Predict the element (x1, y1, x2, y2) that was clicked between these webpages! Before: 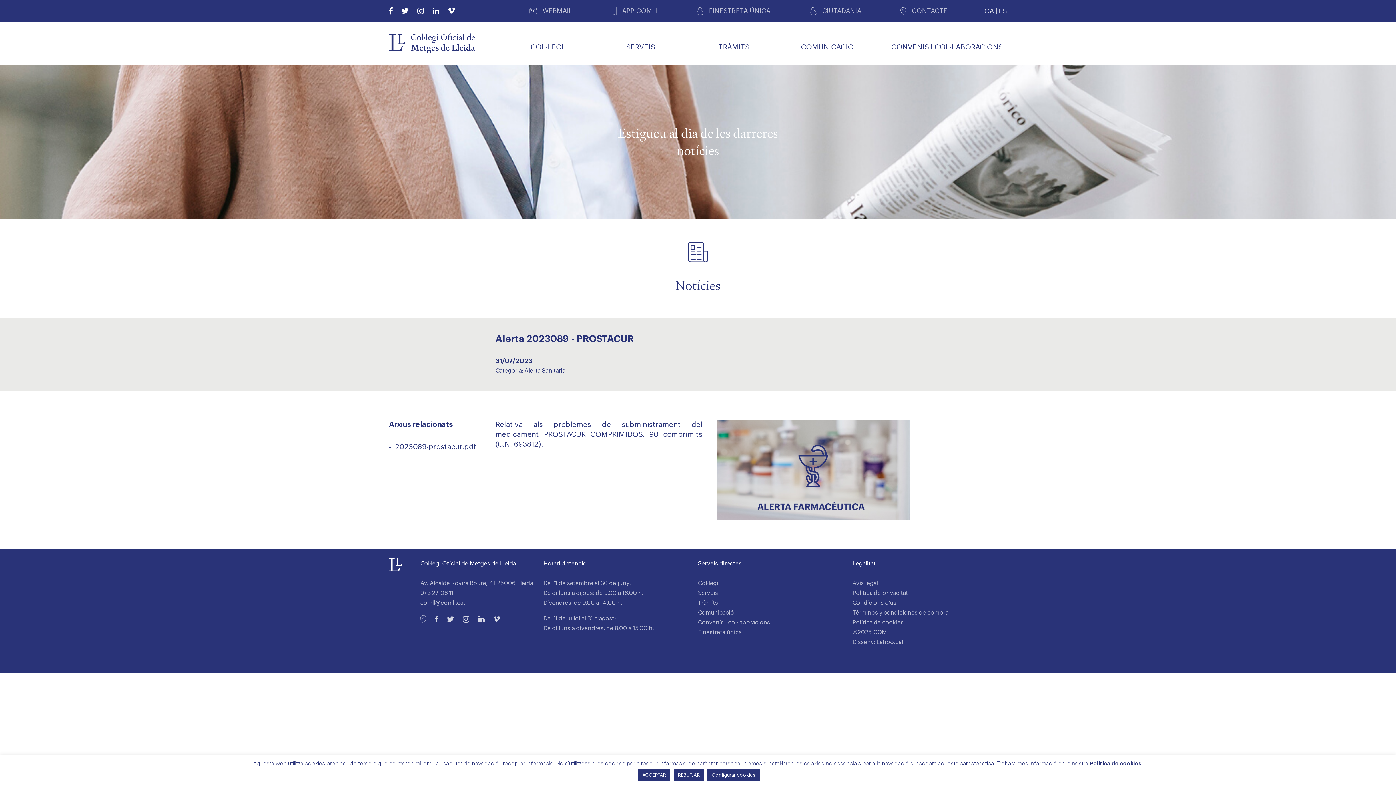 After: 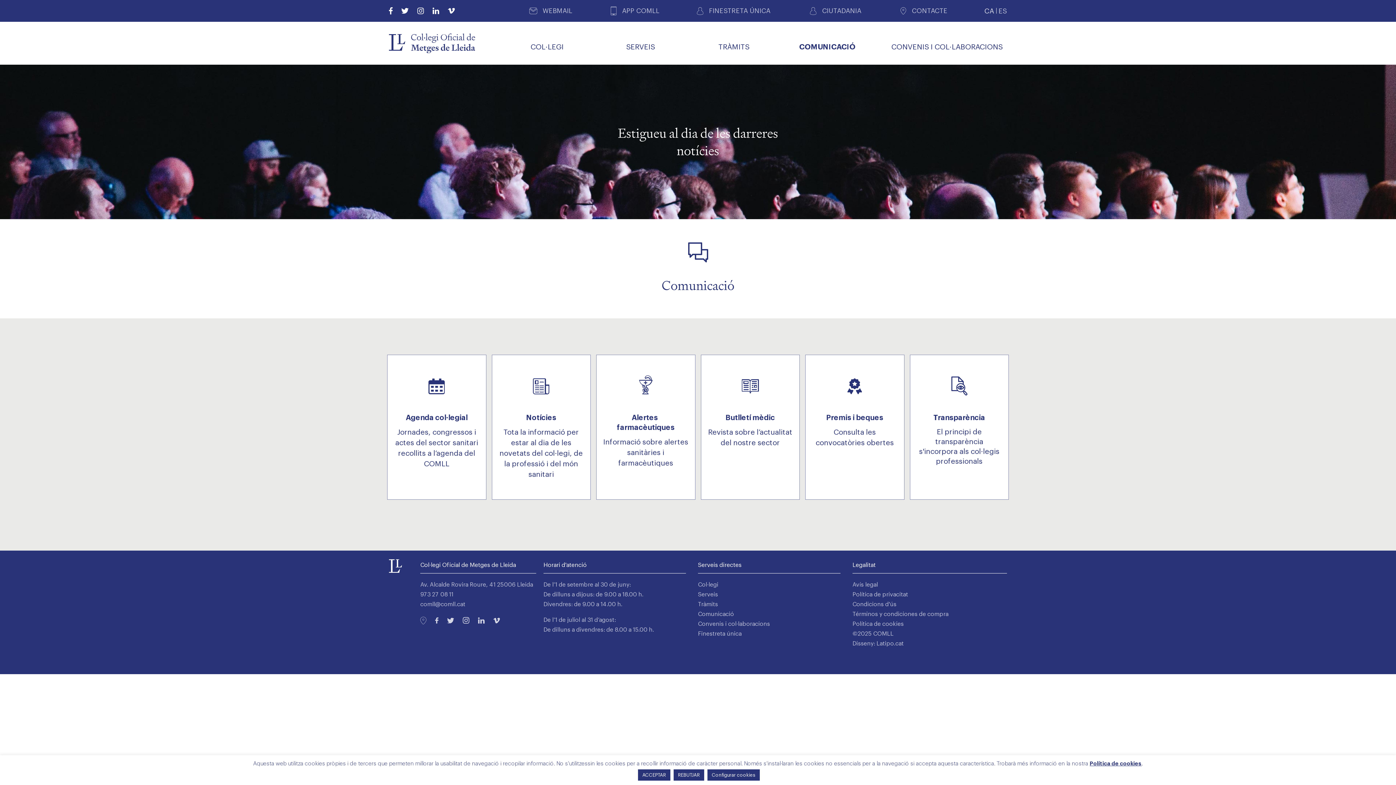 Action: bbox: (698, 610, 734, 616) label: Comunicació